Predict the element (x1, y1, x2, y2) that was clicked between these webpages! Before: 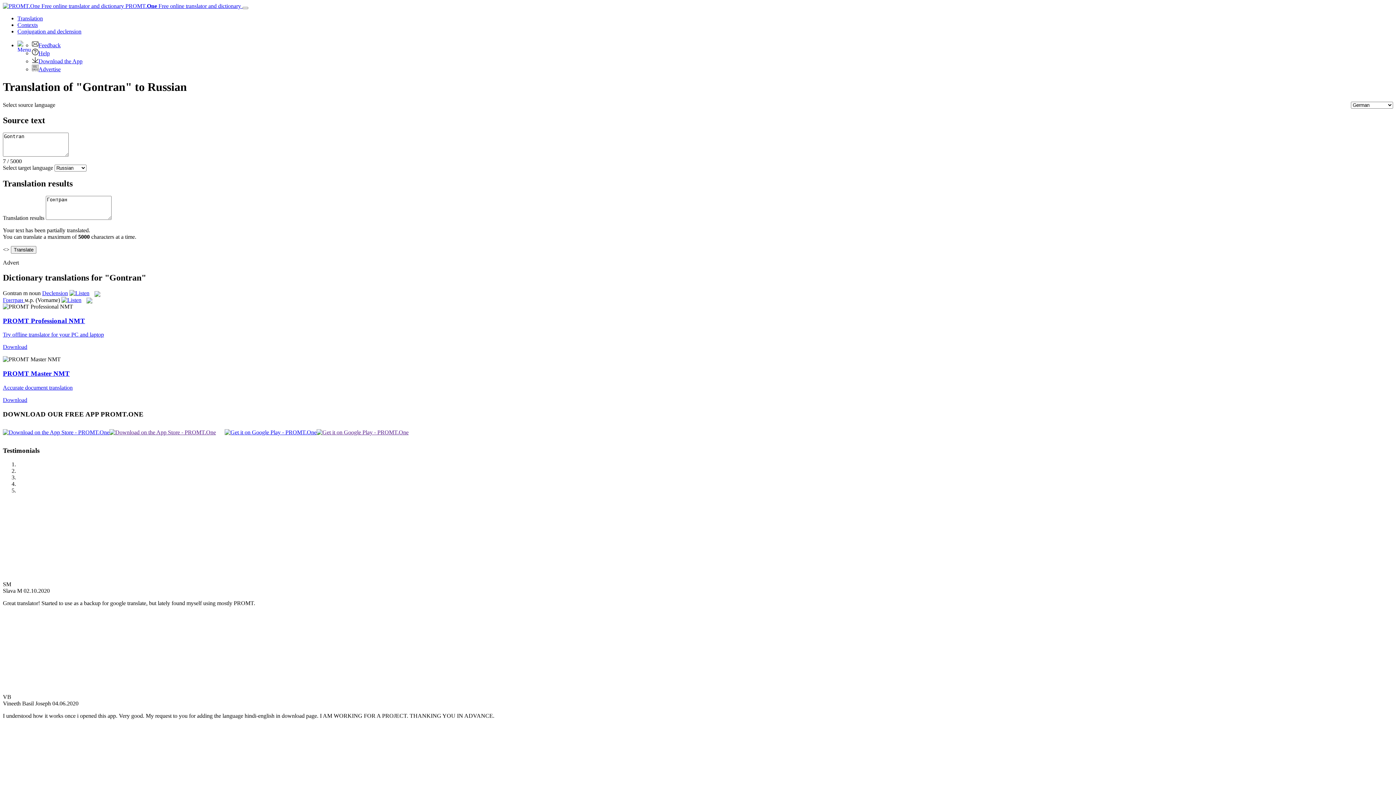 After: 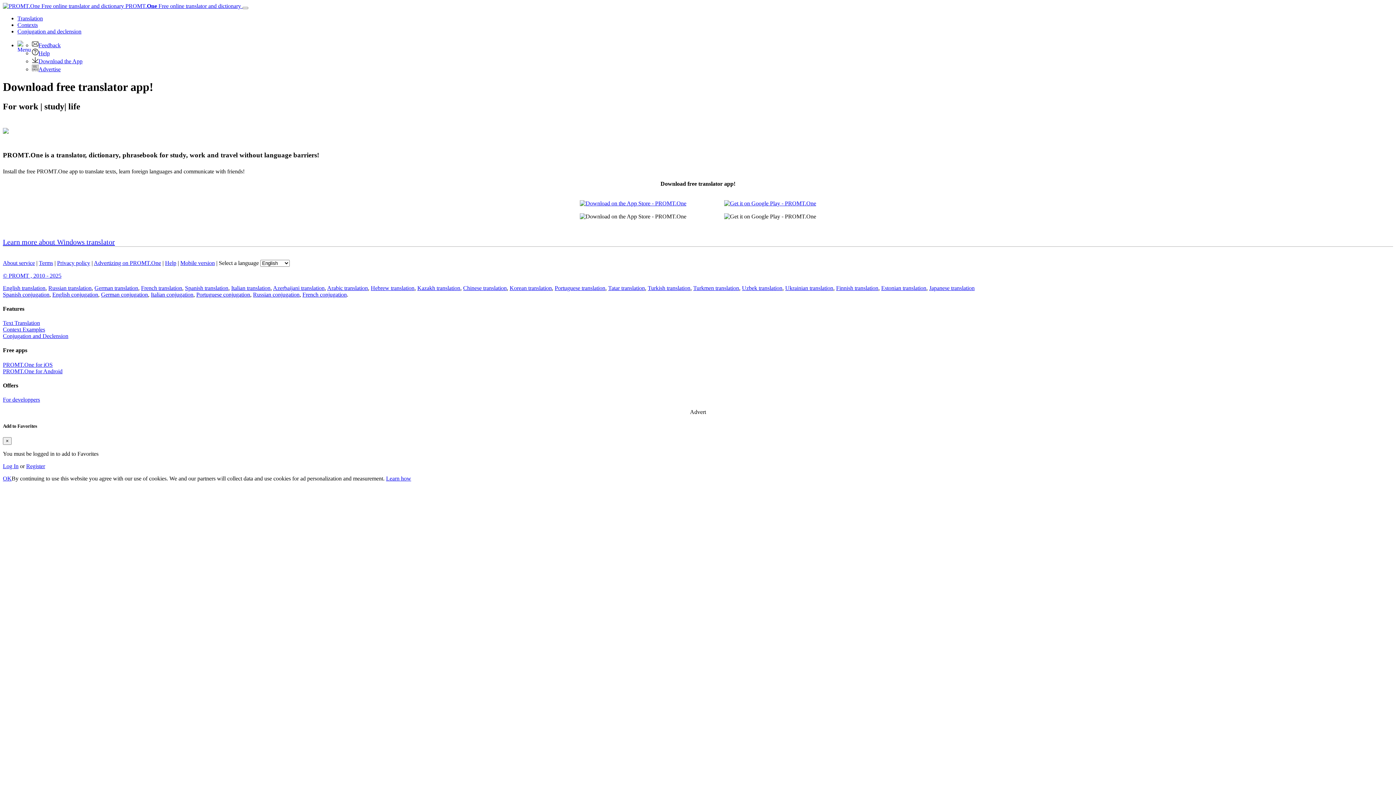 Action: label: Download the App bbox: (32, 58, 82, 64)